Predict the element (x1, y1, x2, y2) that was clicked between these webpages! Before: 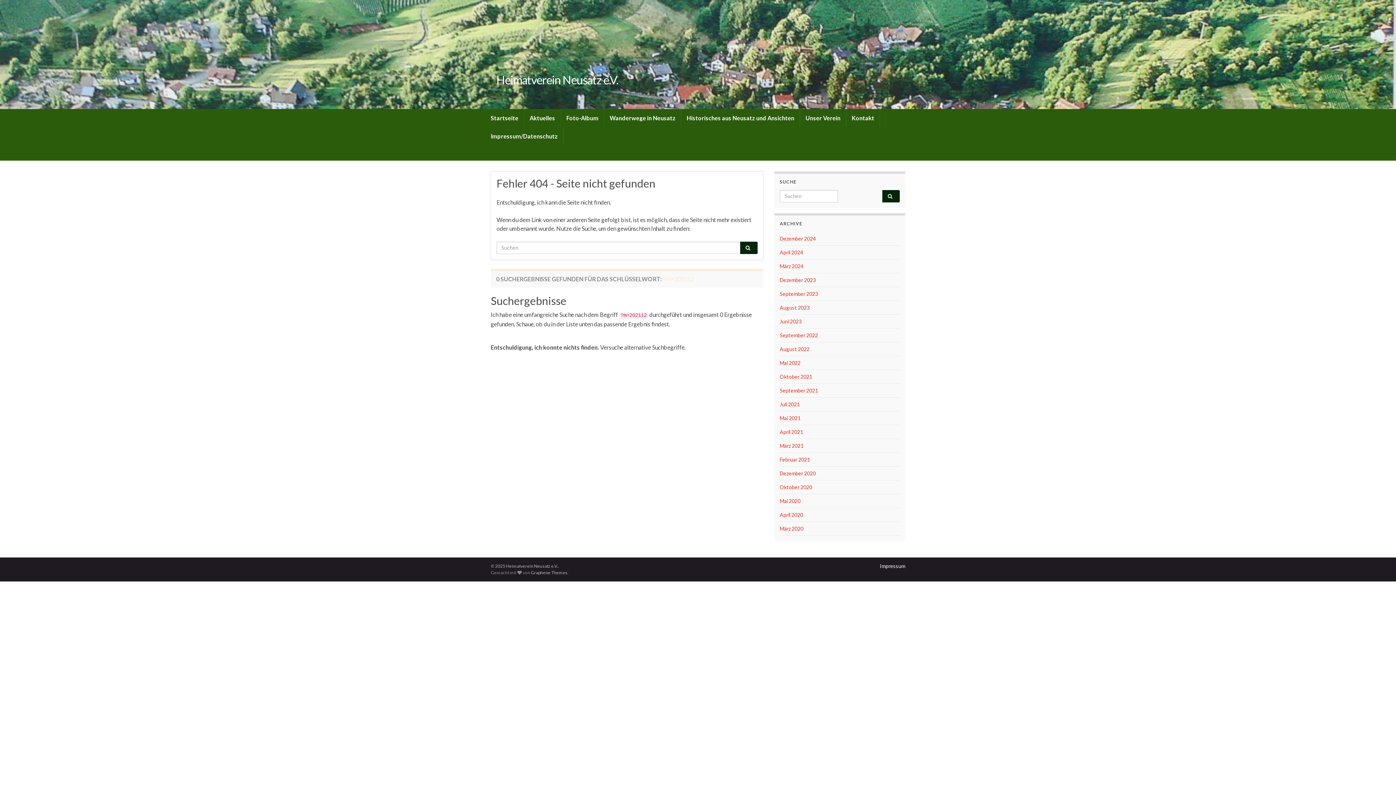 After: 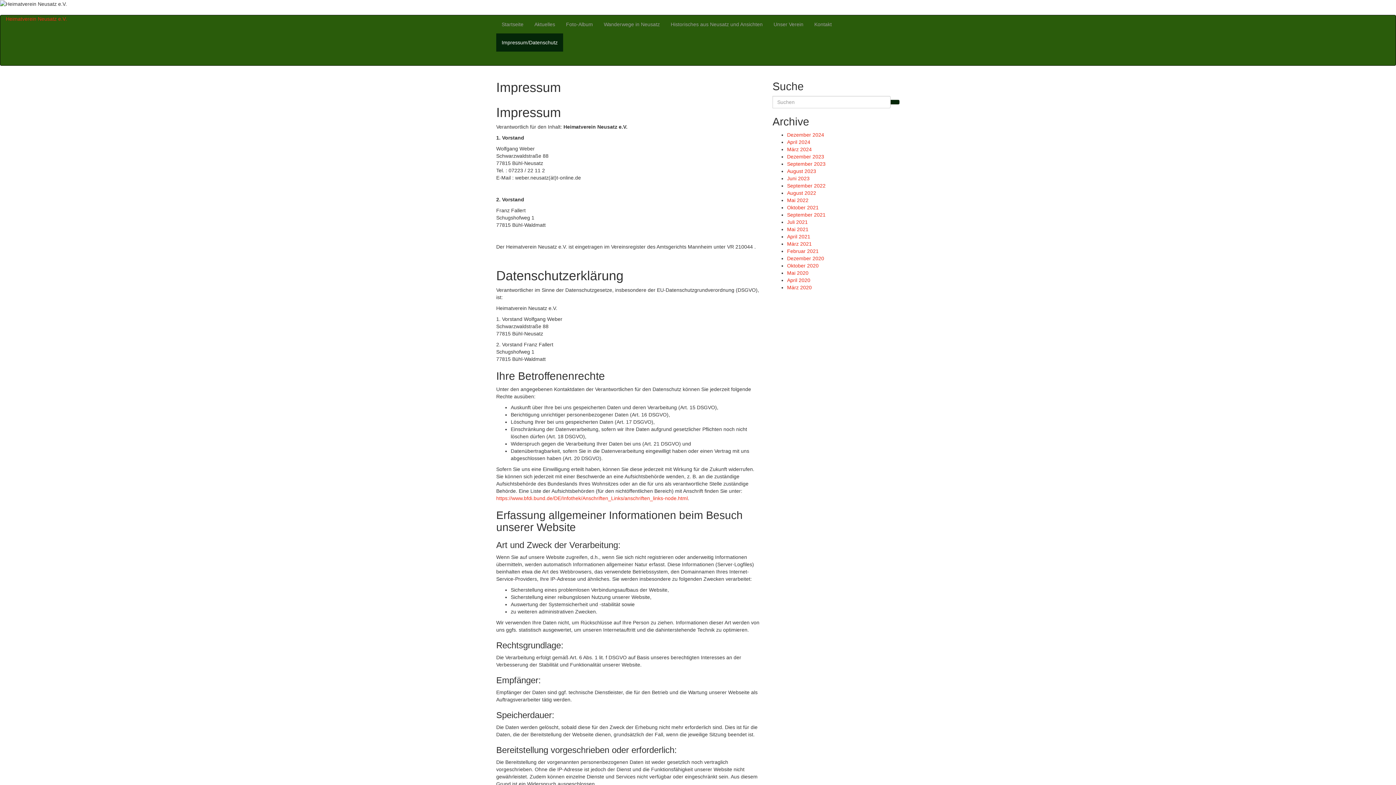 Action: label: Impressum bbox: (880, 563, 905, 569)